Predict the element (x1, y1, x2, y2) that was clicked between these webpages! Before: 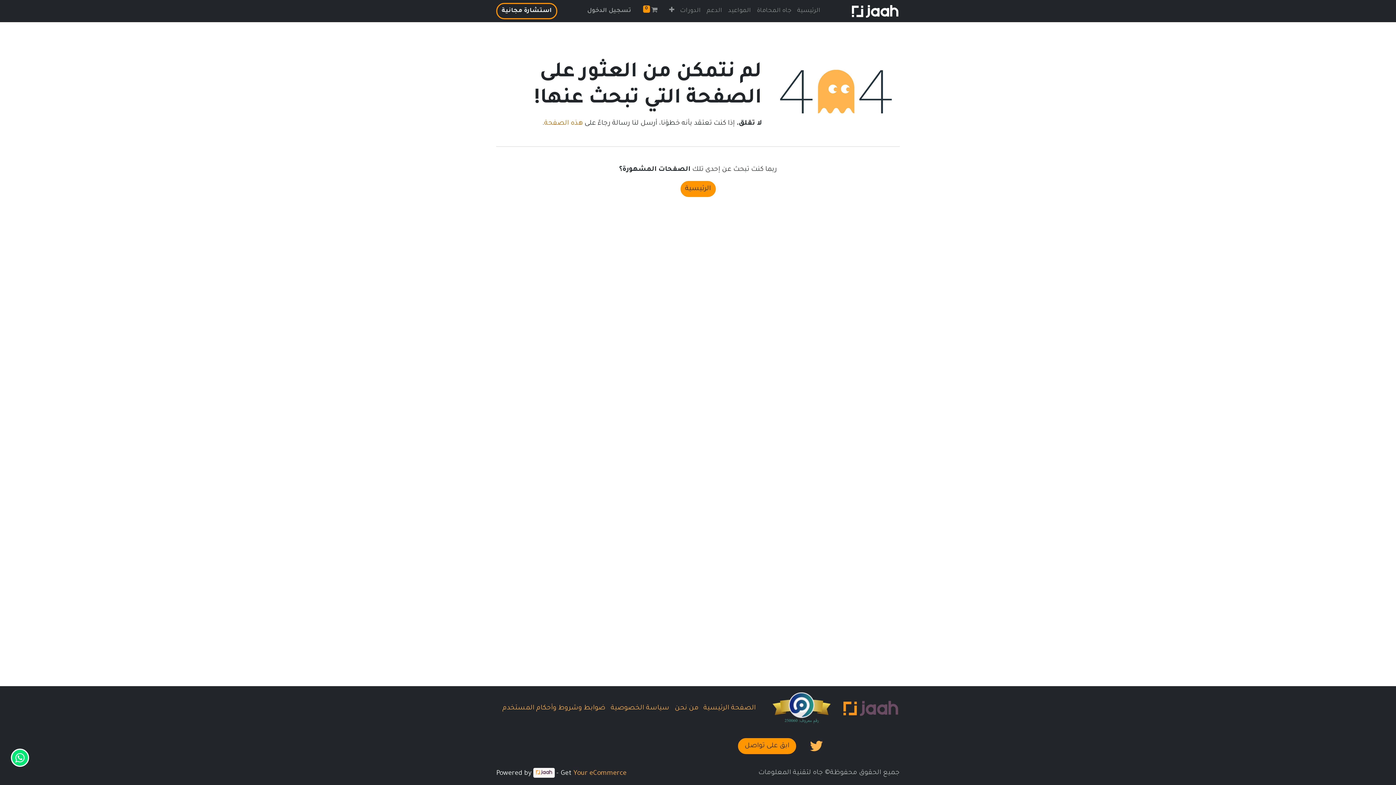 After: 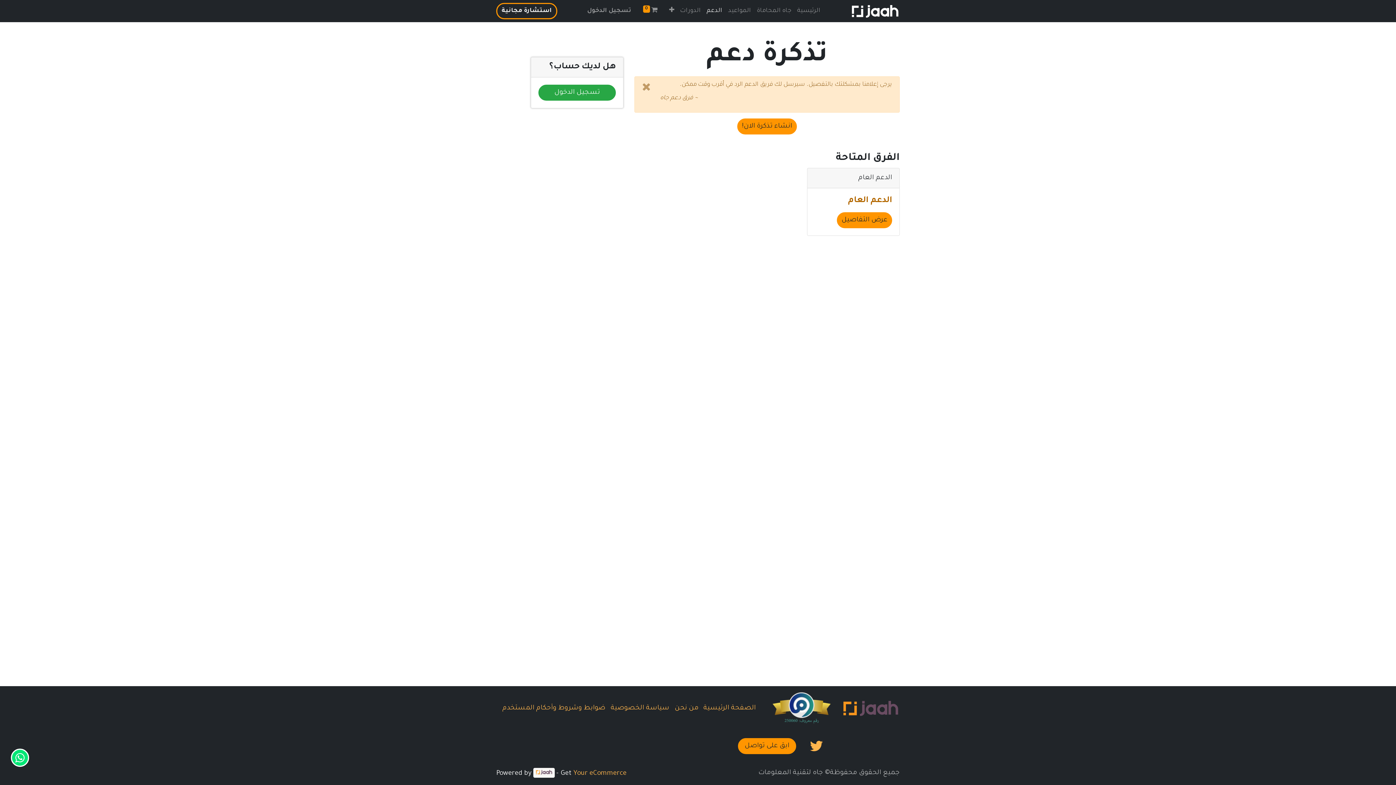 Action: label: الدعم bbox: (703, 3, 725, 18)